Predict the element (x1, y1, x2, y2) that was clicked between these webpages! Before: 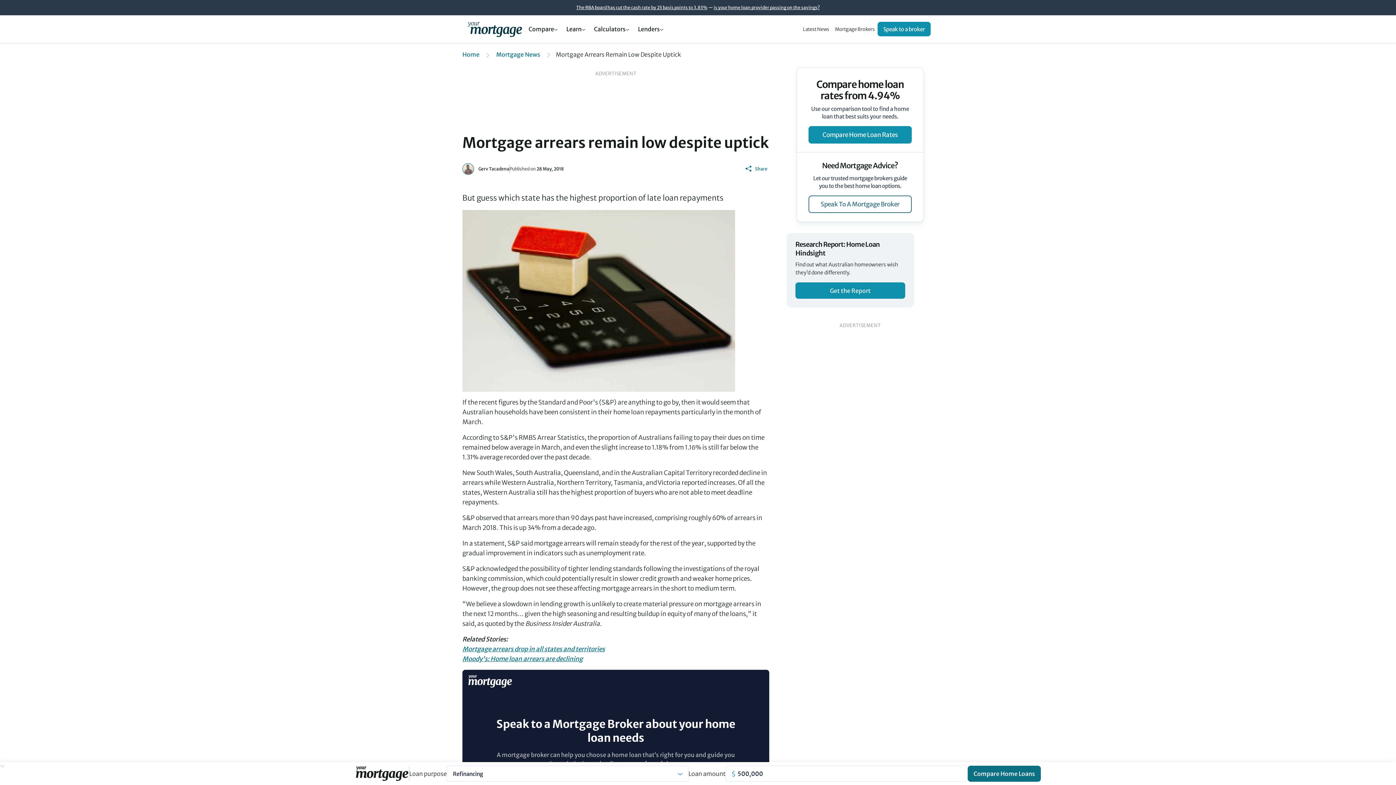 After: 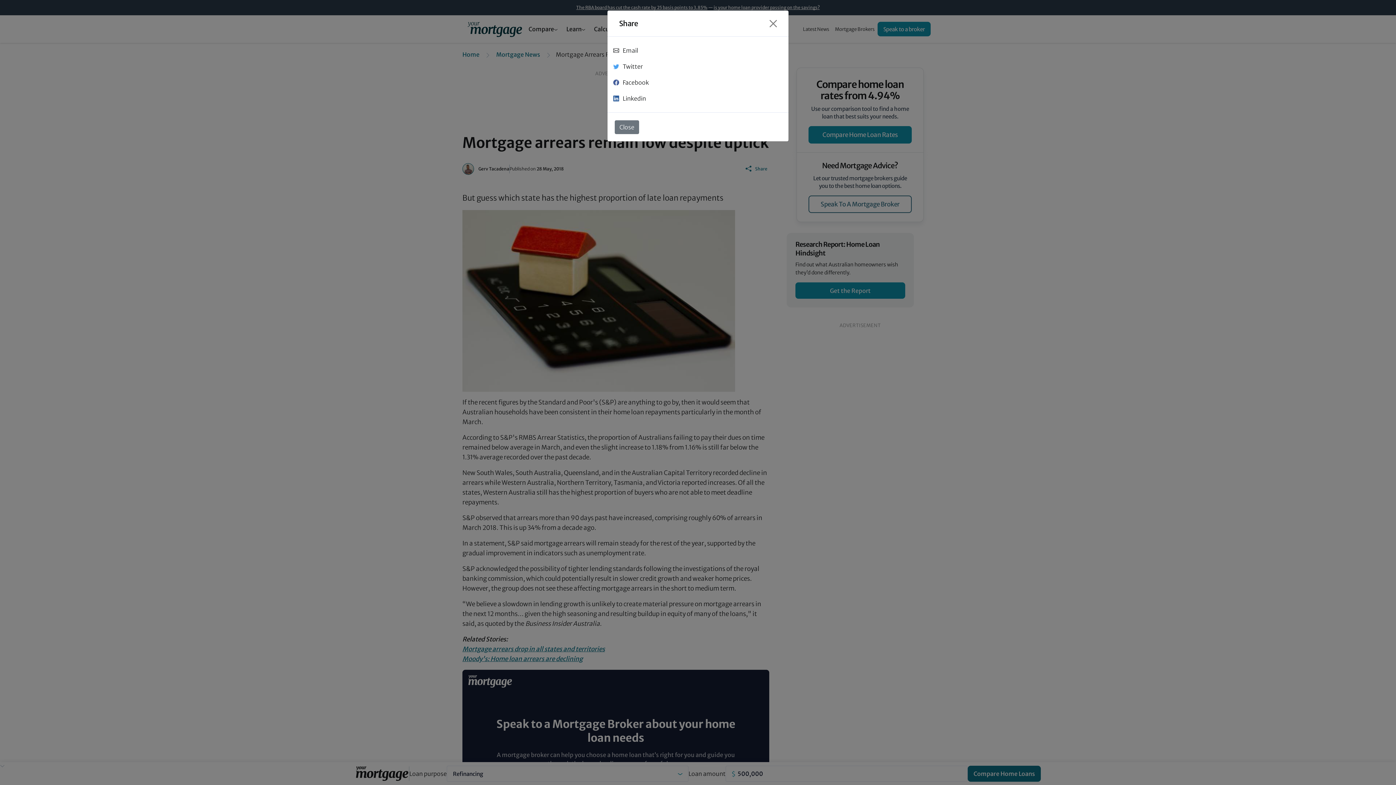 Action: label: Share bbox: (745, 165, 767, 172)